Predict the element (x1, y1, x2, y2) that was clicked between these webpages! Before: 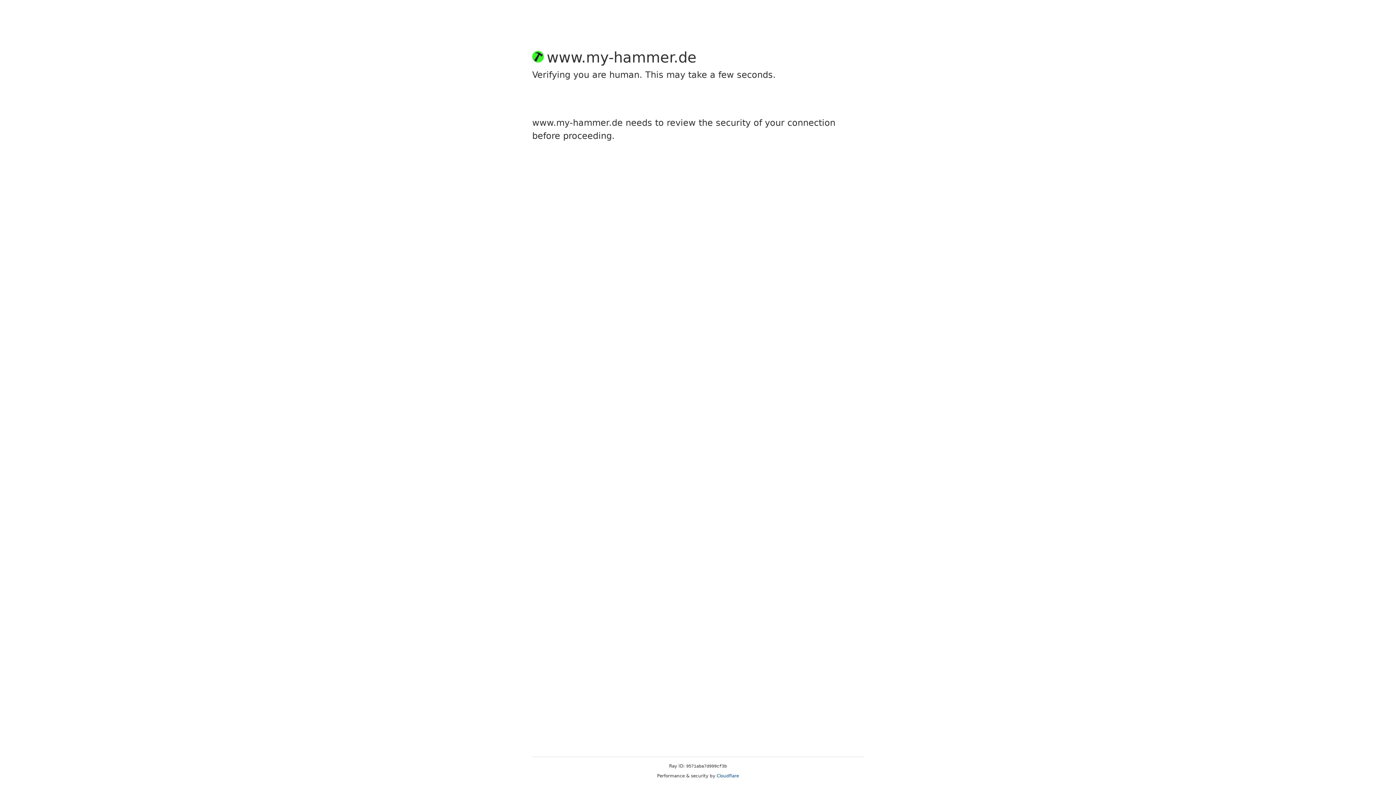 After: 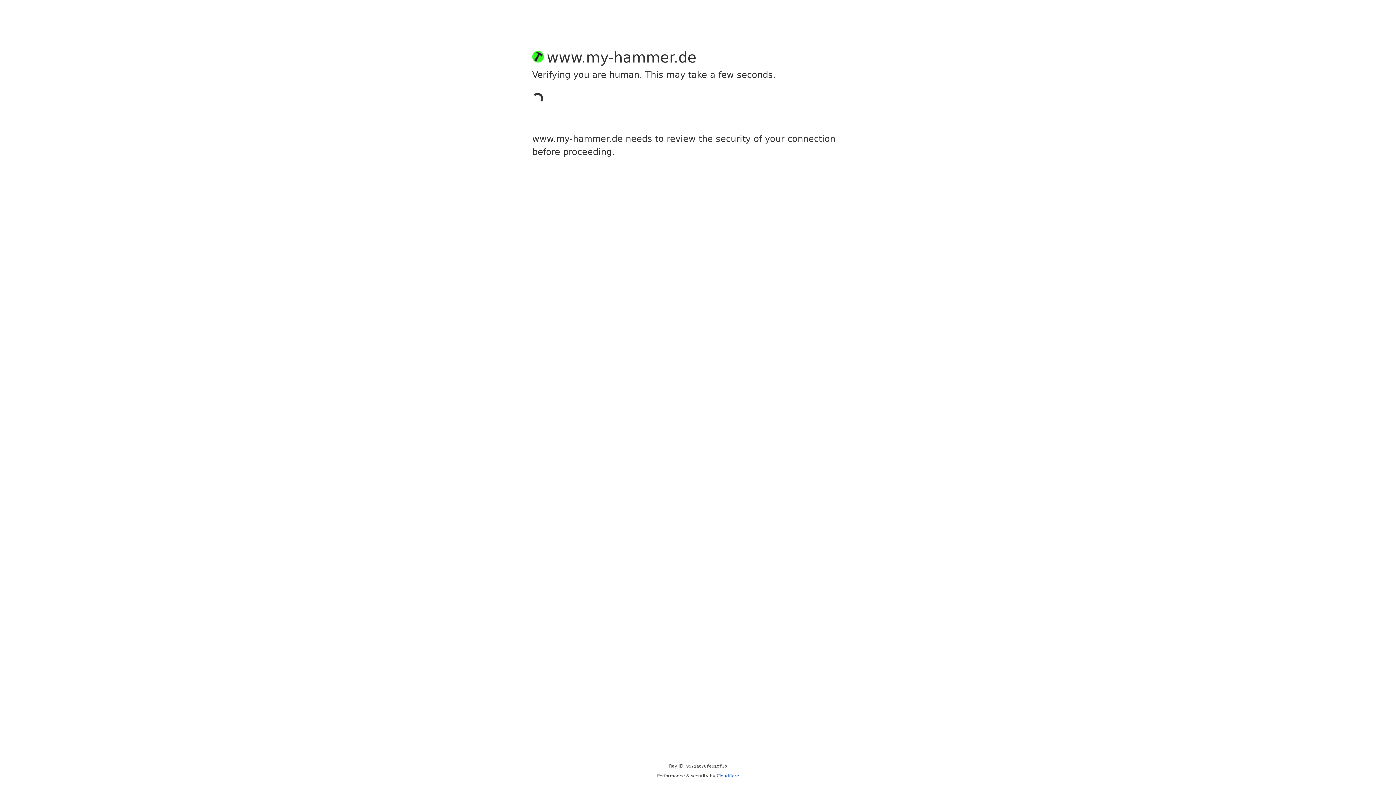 Action: bbox: (716, 773, 739, 778) label: Cloudflare